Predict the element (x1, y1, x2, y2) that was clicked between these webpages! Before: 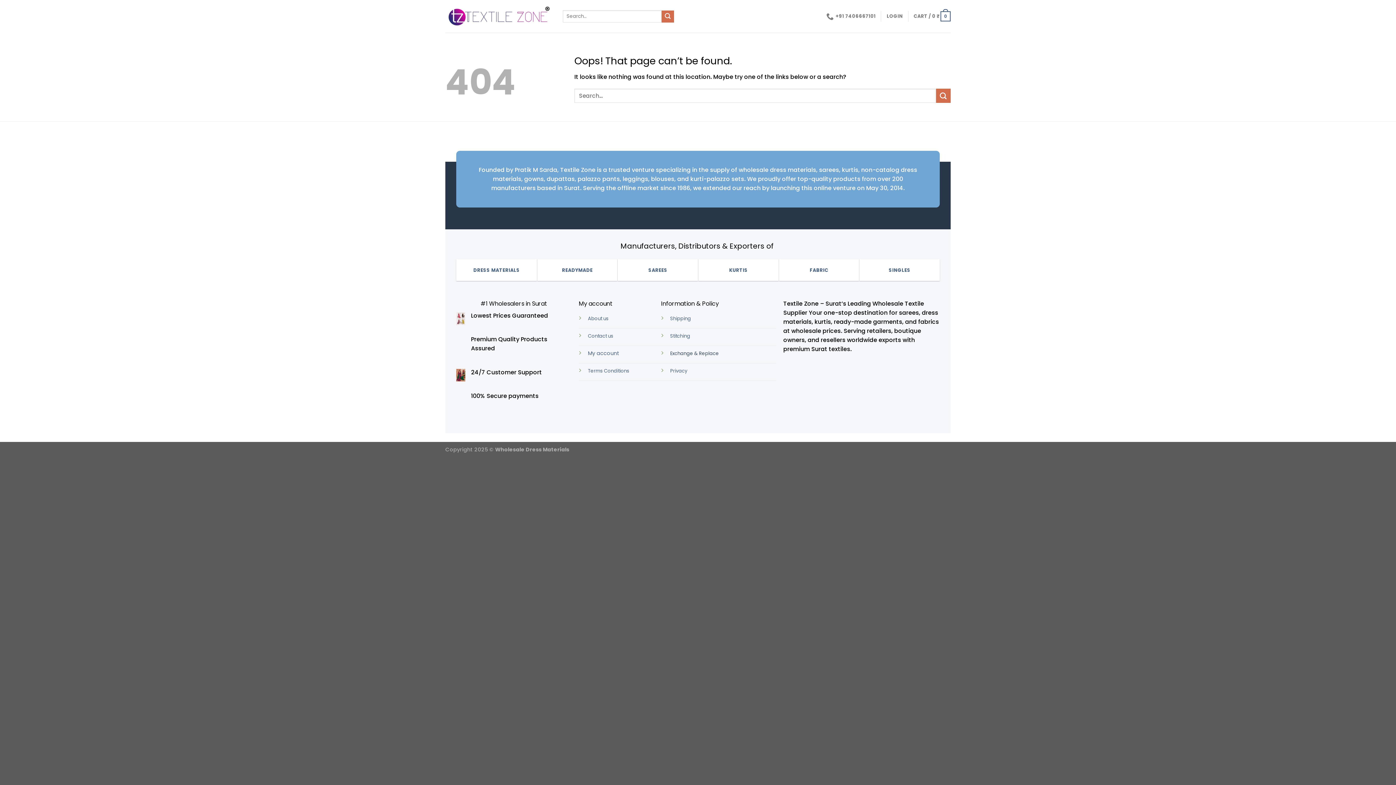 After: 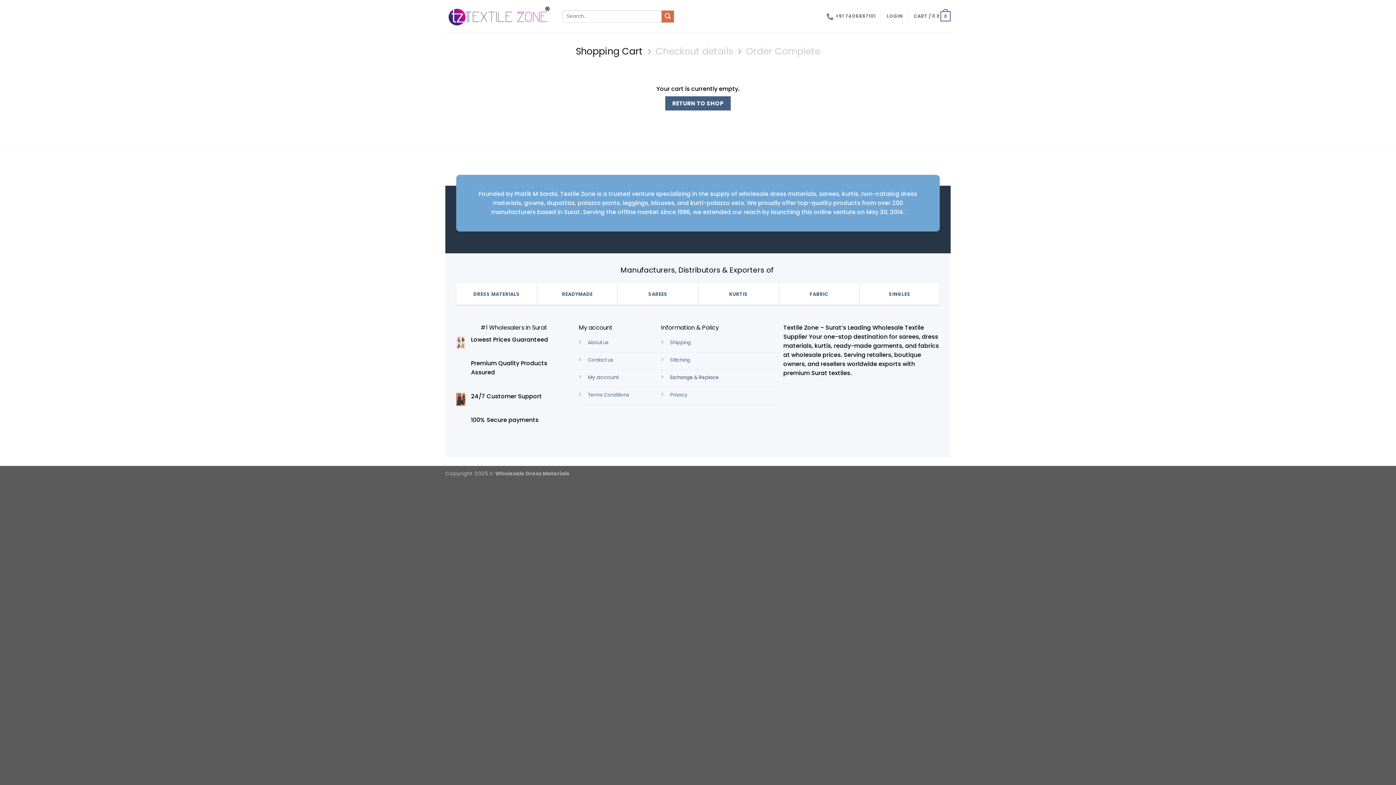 Action: bbox: (913, 6, 950, 26) label: CART / 0 ₹
0